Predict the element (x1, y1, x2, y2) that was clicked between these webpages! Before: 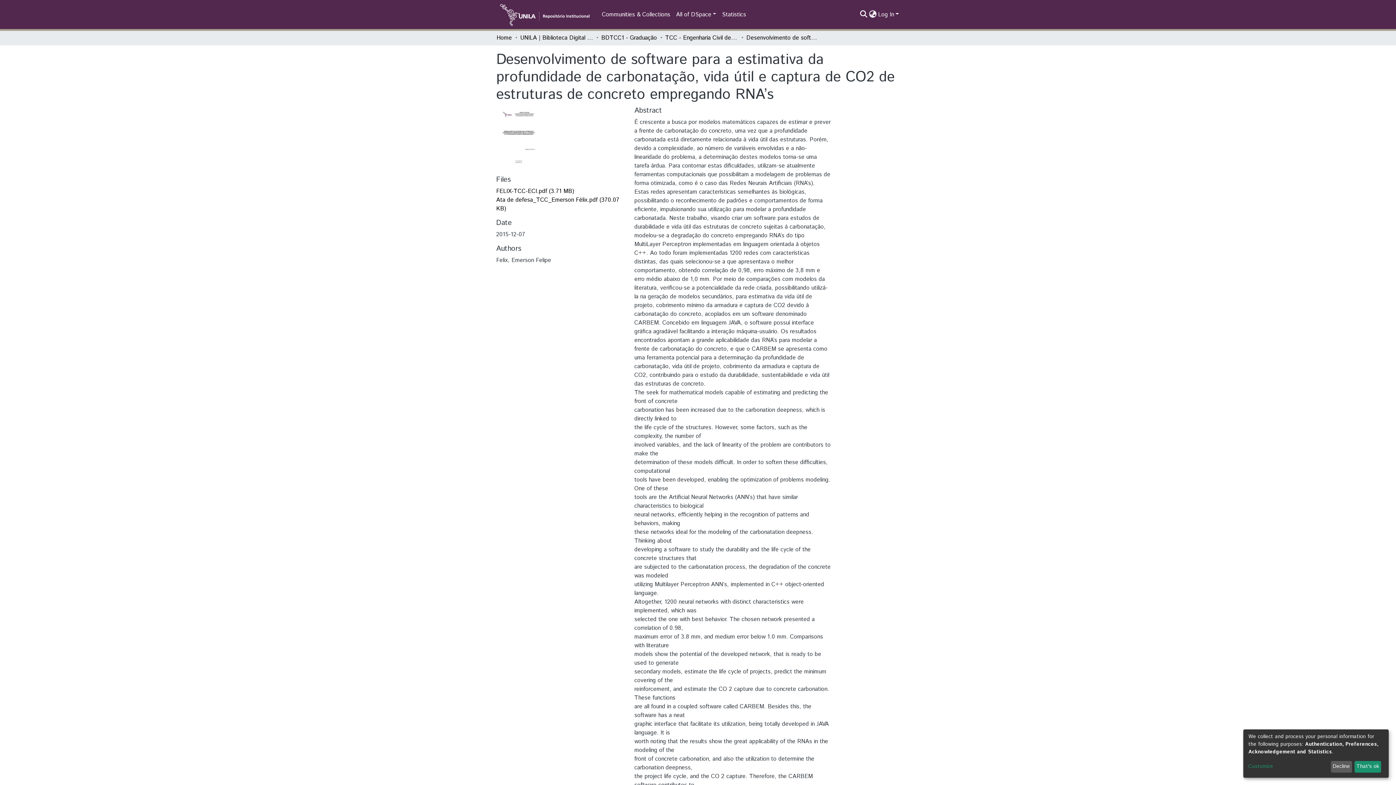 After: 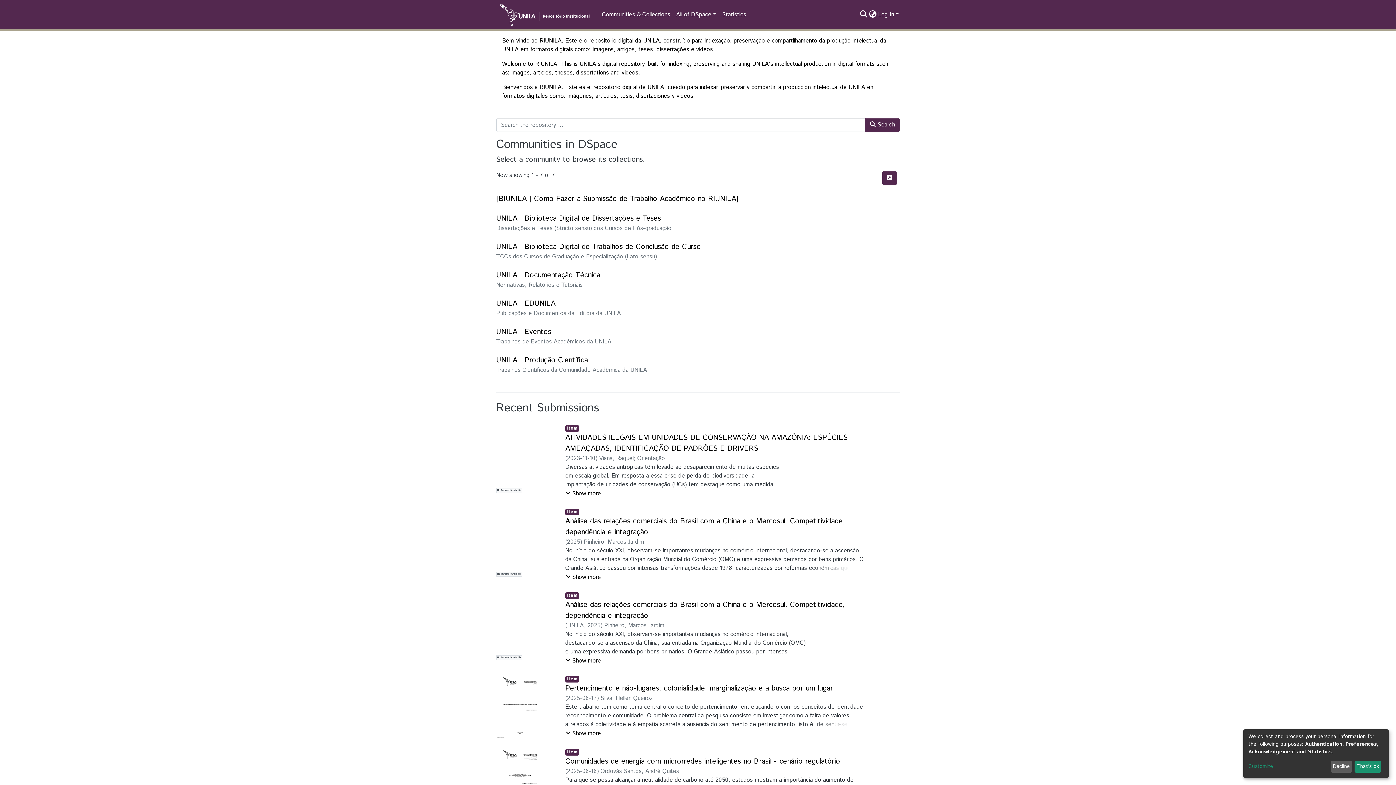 Action: bbox: (496, 33, 512, 42) label: Home